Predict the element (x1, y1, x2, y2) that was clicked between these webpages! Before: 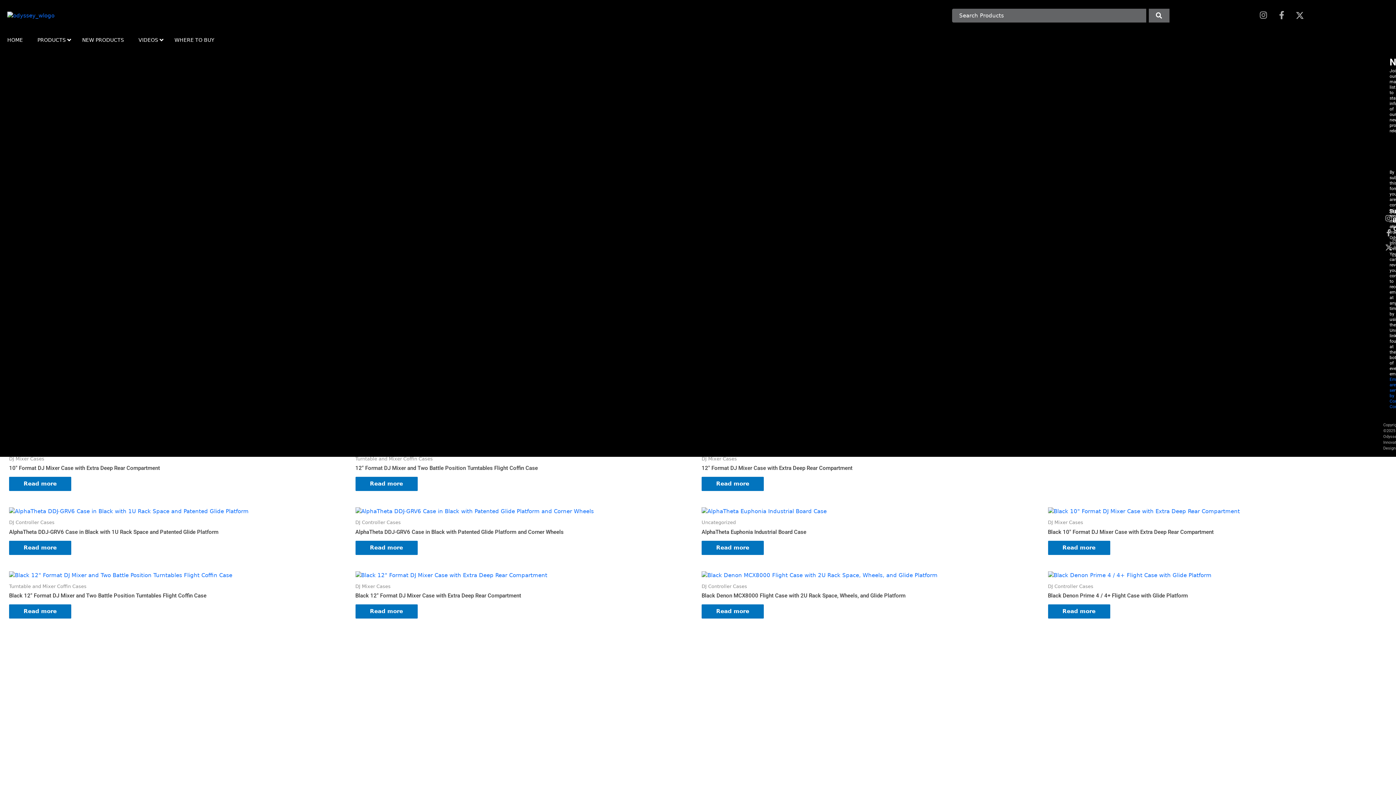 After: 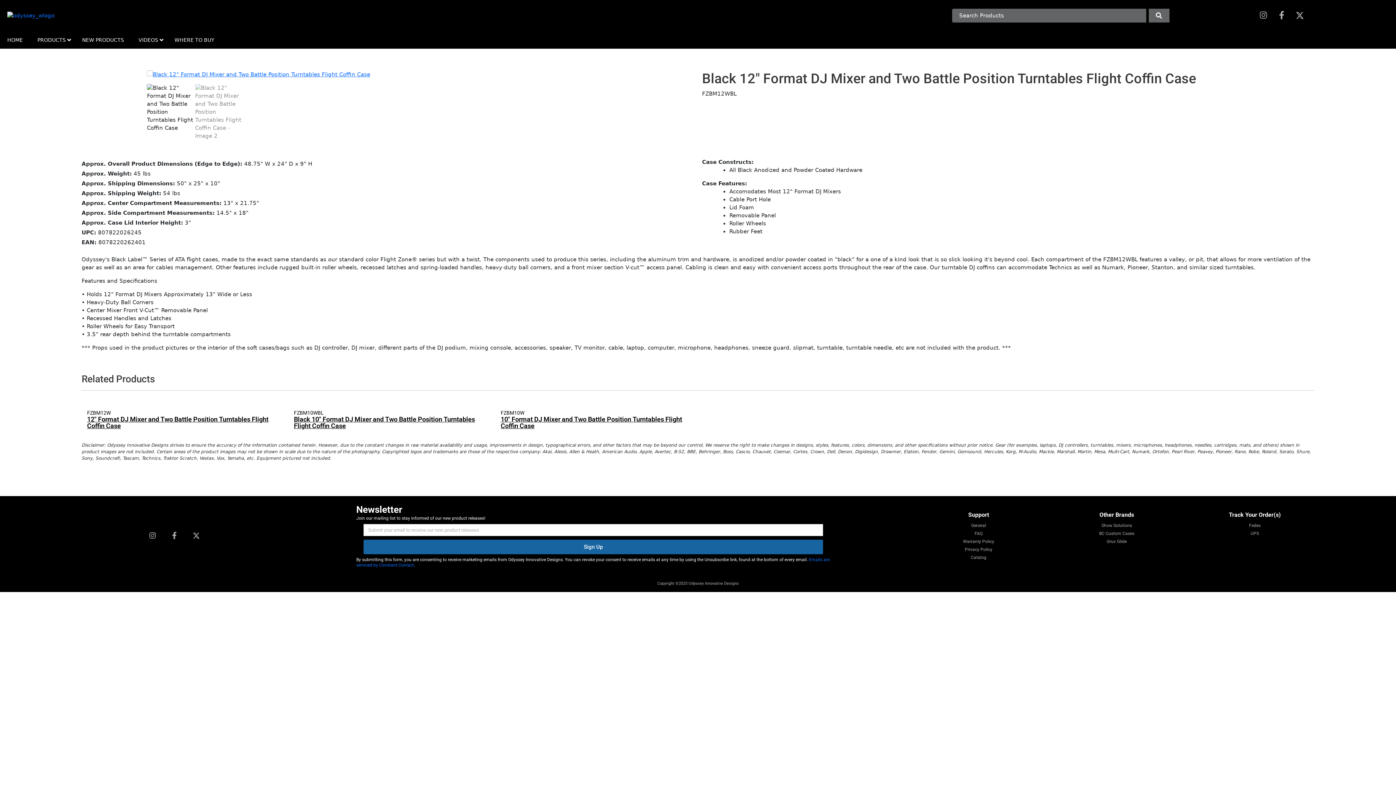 Action: label: Read more about “Black 12" Format DJ Mixer and Two Battle Position Turntables Flight Coffin Case” bbox: (9, 604, 71, 618)